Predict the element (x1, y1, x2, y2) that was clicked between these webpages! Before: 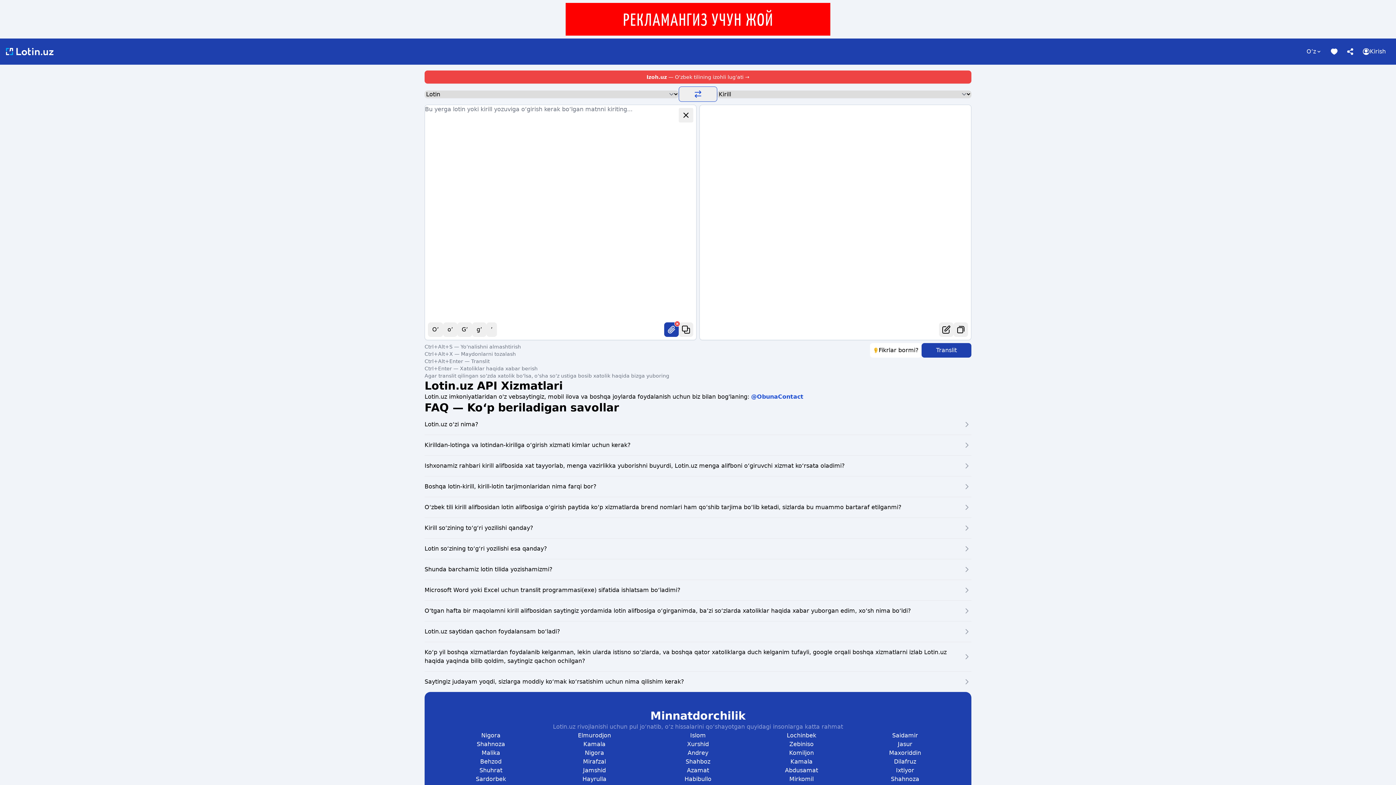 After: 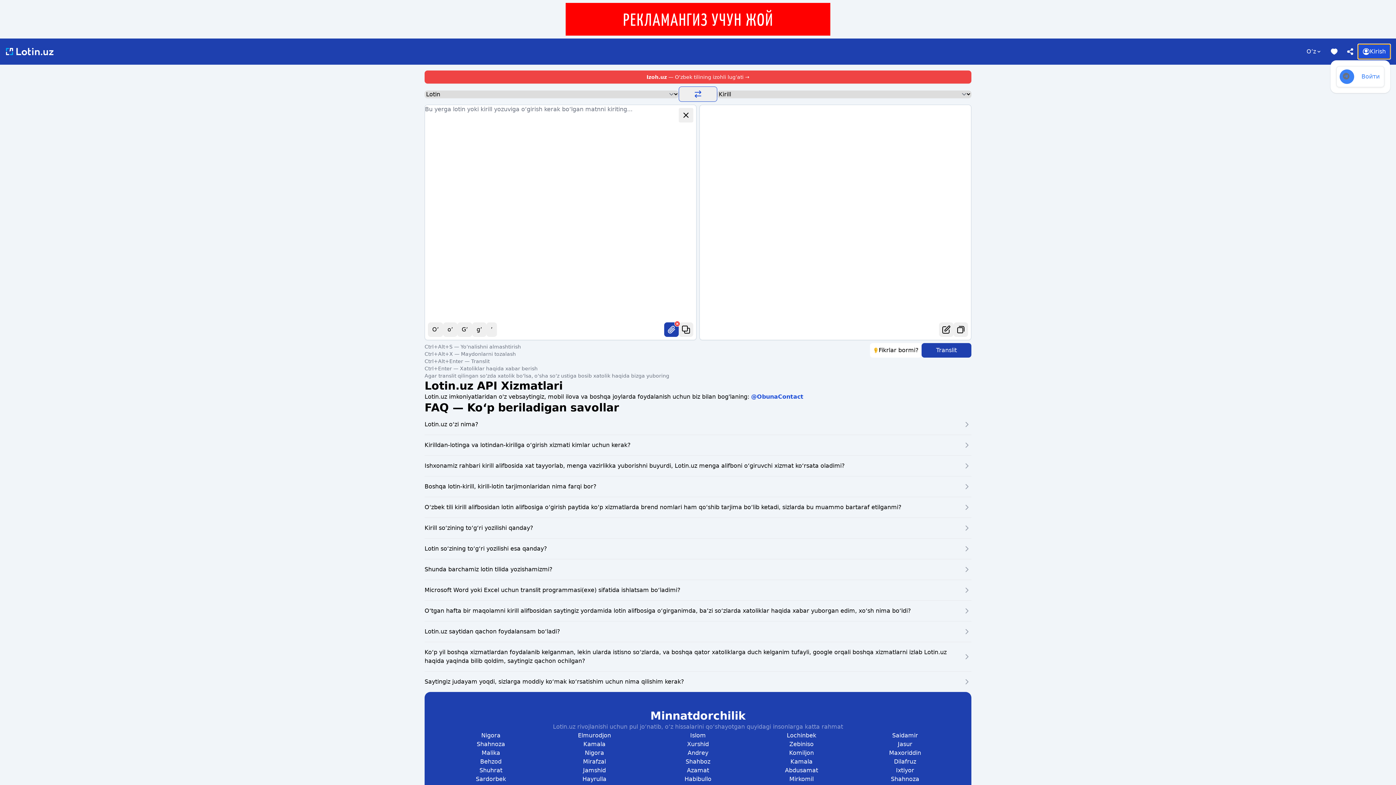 Action: bbox: (1358, 44, 1390, 58) label: Kirish